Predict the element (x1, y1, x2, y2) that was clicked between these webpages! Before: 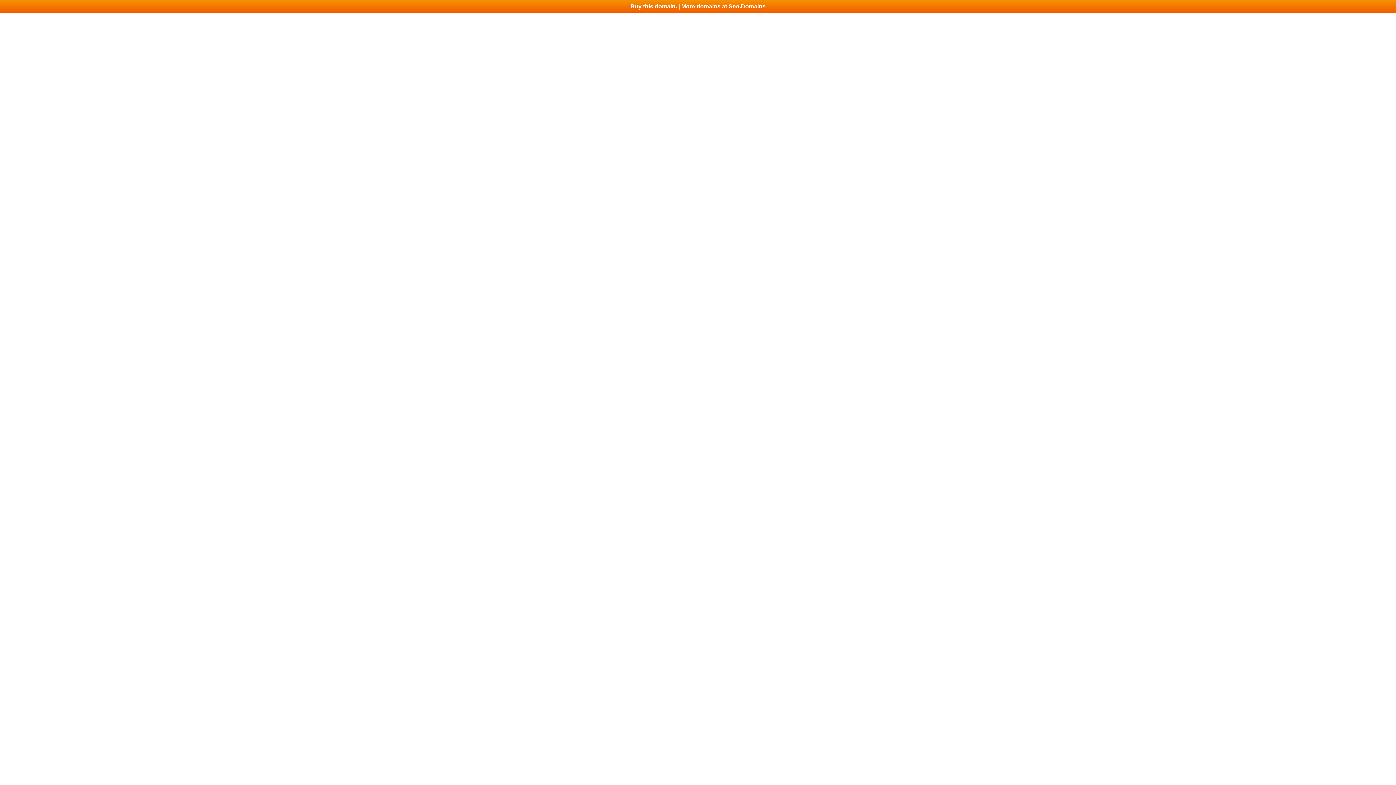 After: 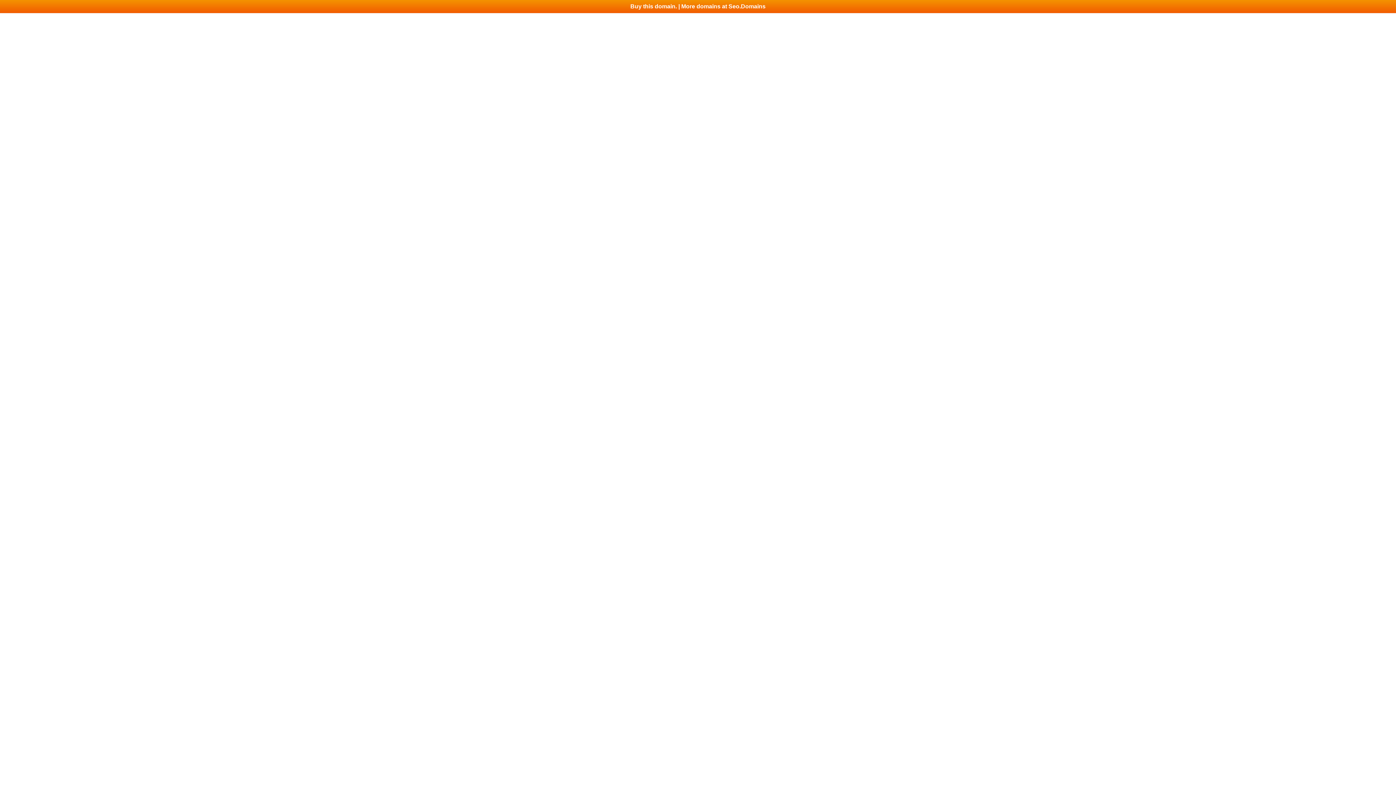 Action: bbox: (0, 0, 1396, 13) label: Buy this domain. | More domains at Seo.Domains